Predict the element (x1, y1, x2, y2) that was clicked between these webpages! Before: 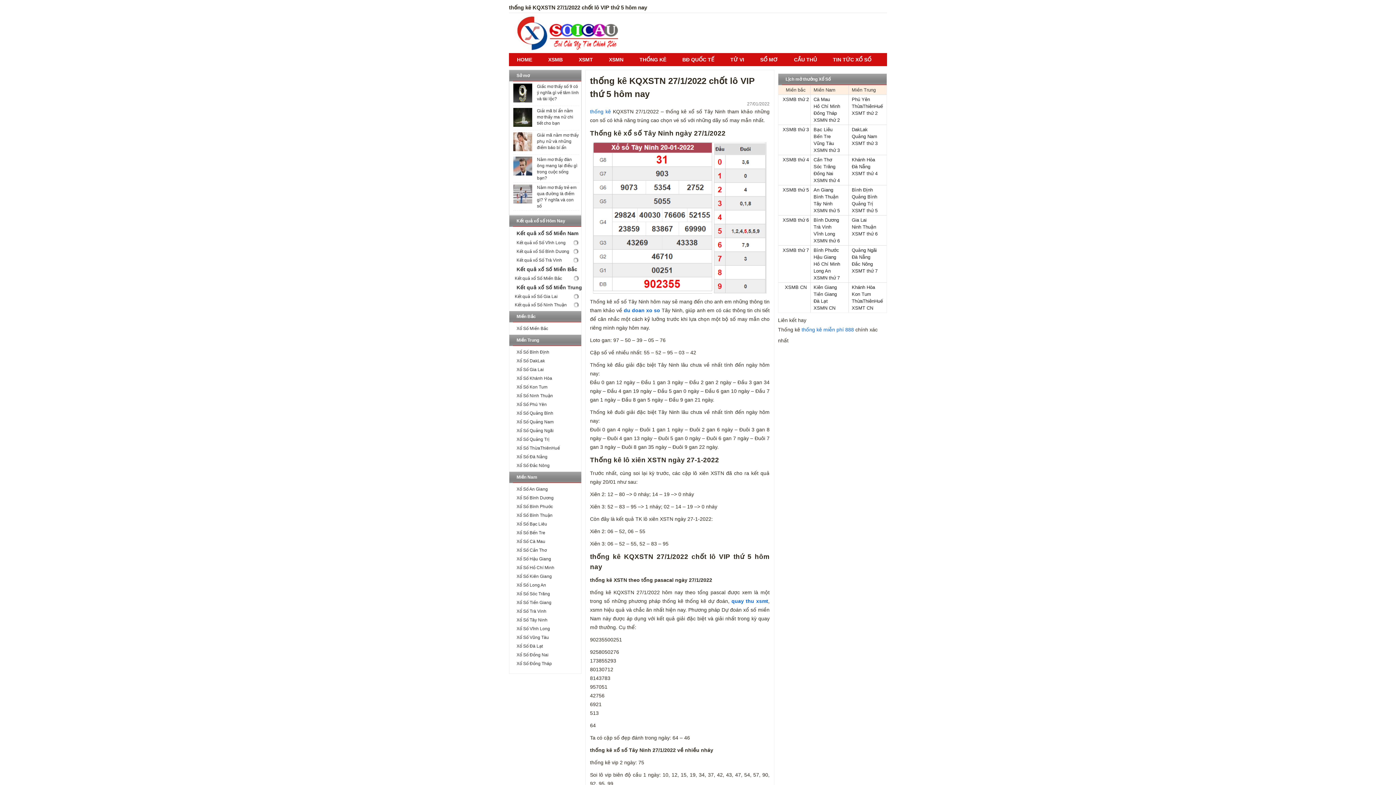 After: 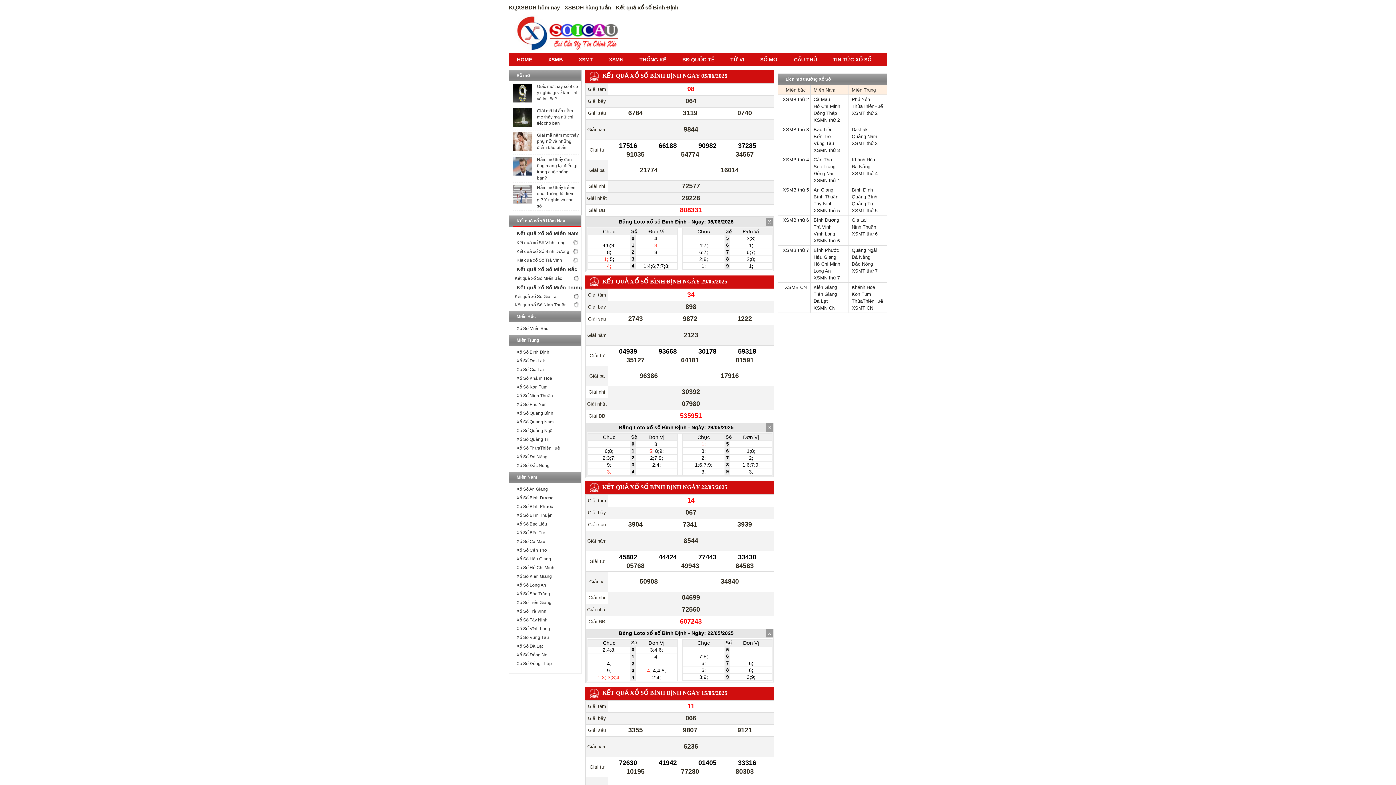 Action: bbox: (509, 348, 581, 356) label: Xổ Số Bình Định